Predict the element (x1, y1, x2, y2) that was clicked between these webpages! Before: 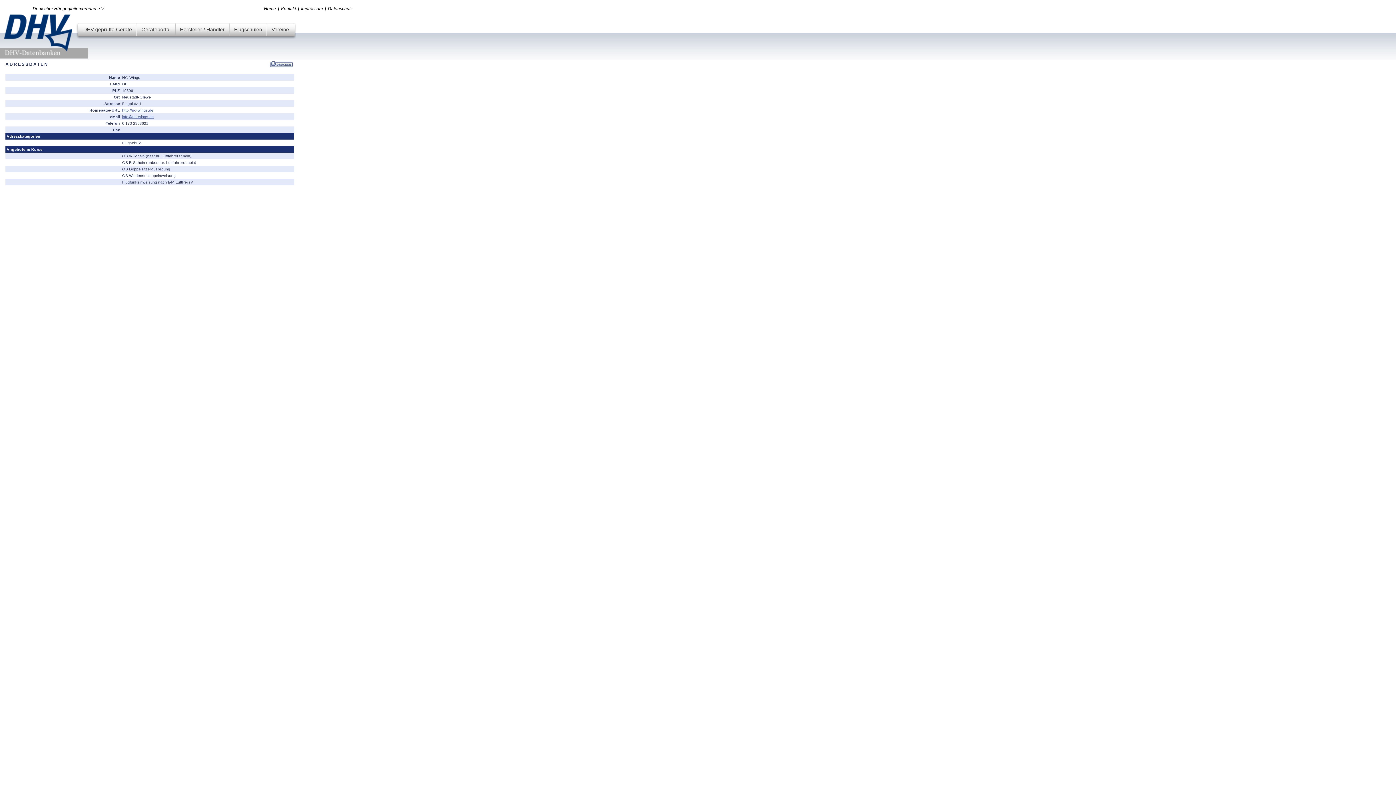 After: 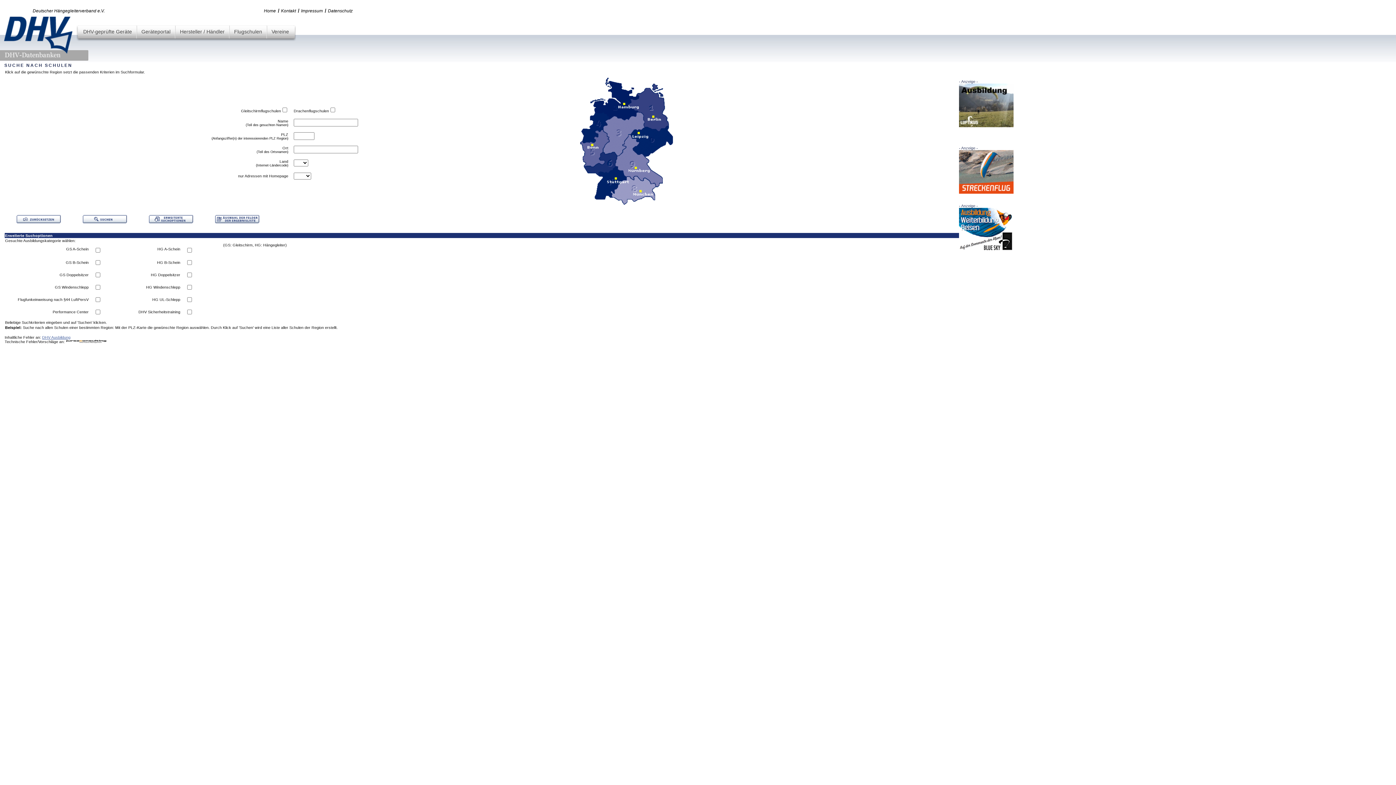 Action: label: Flugschulen bbox: (234, 26, 262, 32)